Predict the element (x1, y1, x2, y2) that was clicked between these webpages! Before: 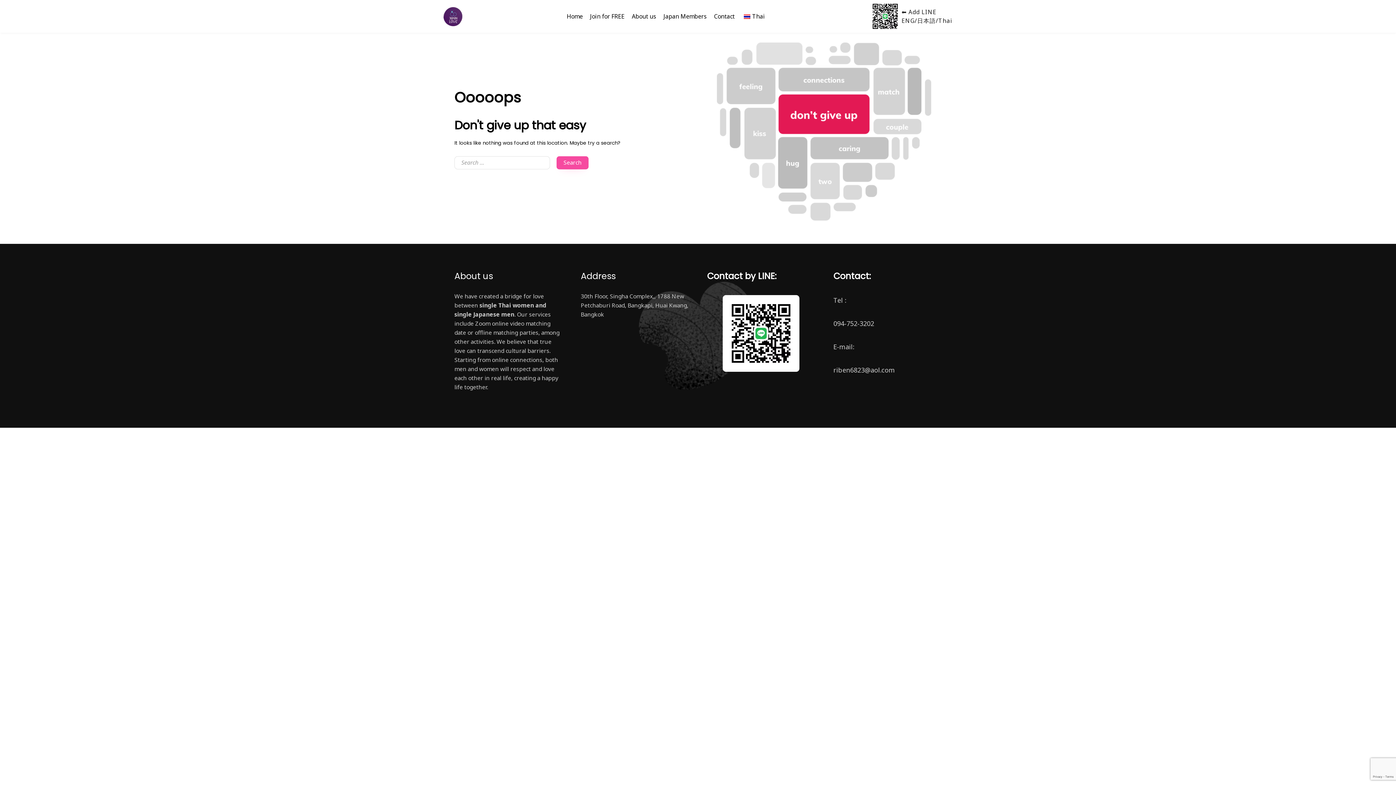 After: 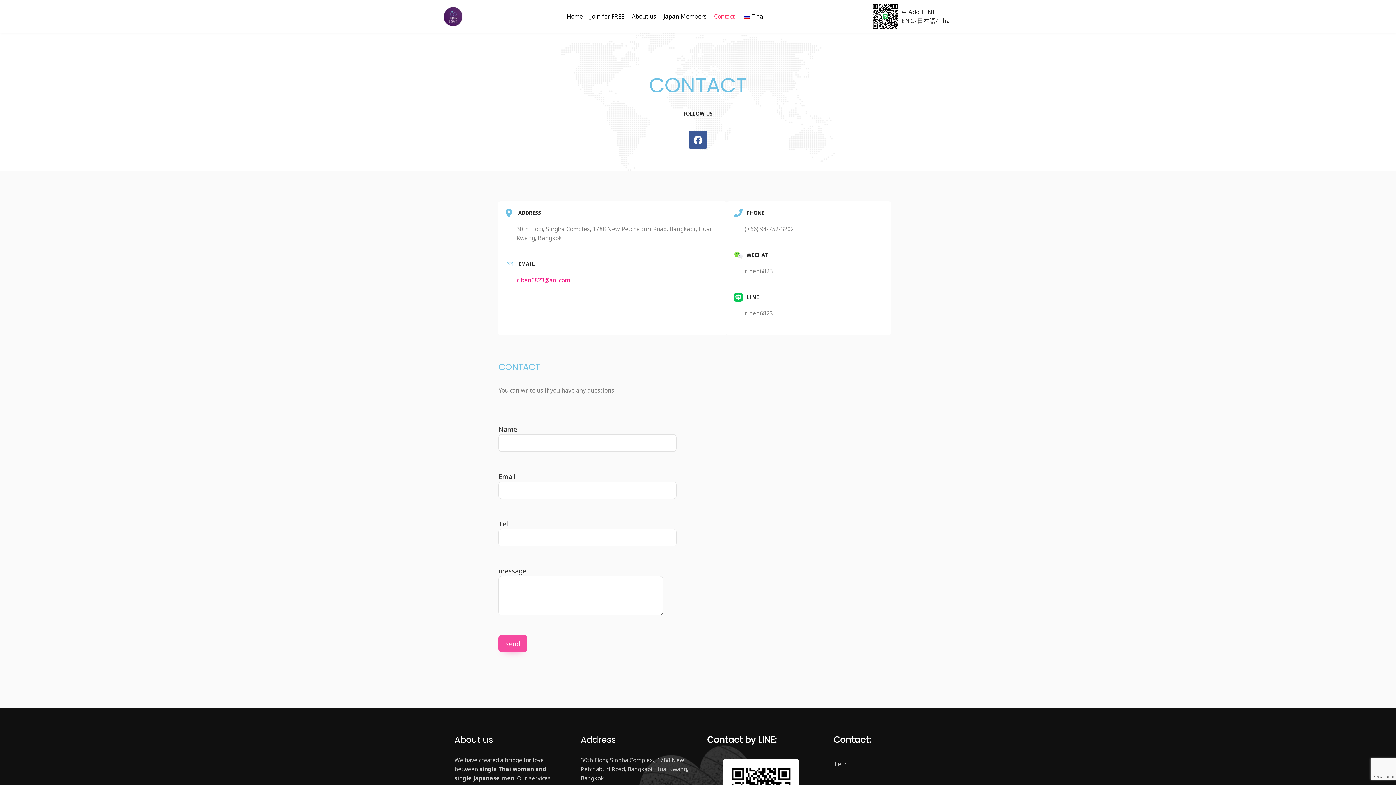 Action: bbox: (710, 0, 738, 32) label: Contact